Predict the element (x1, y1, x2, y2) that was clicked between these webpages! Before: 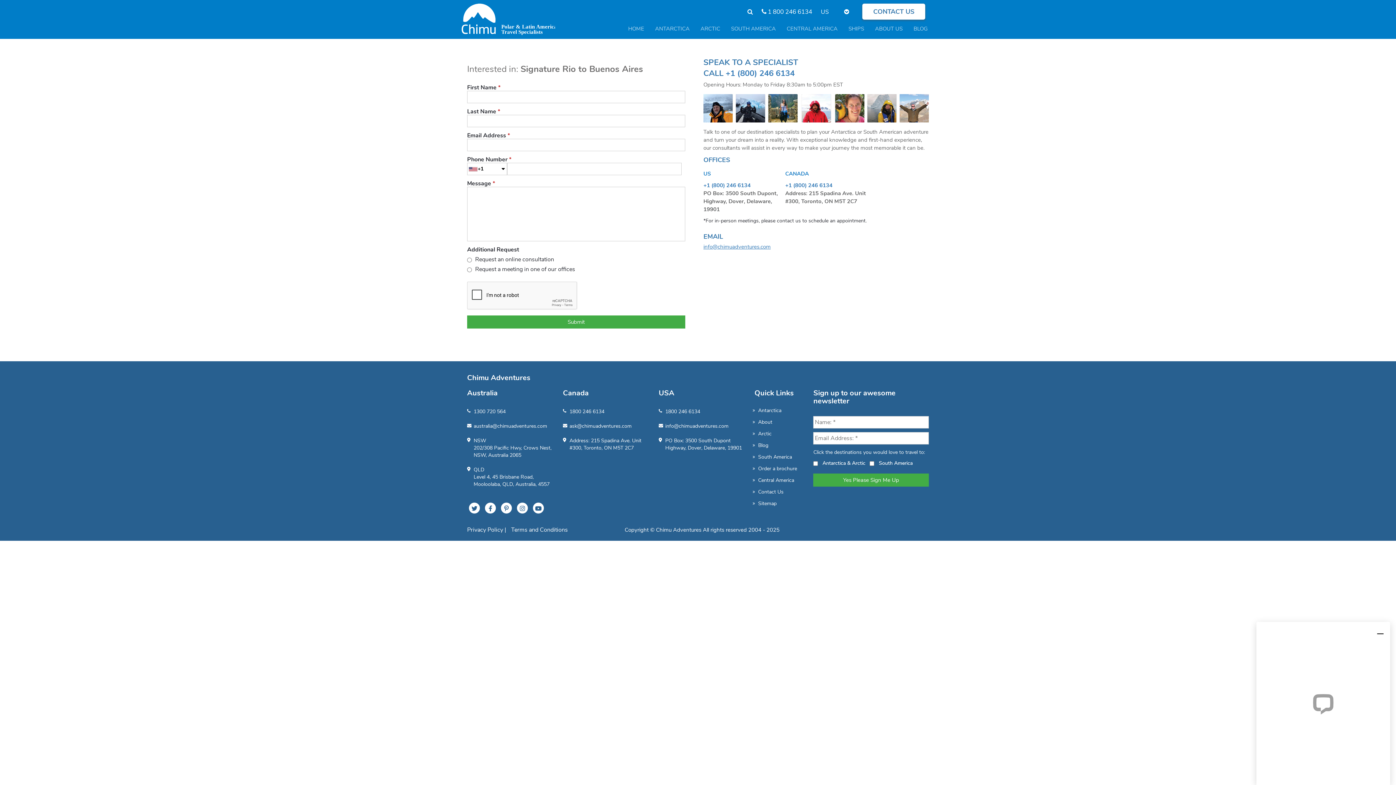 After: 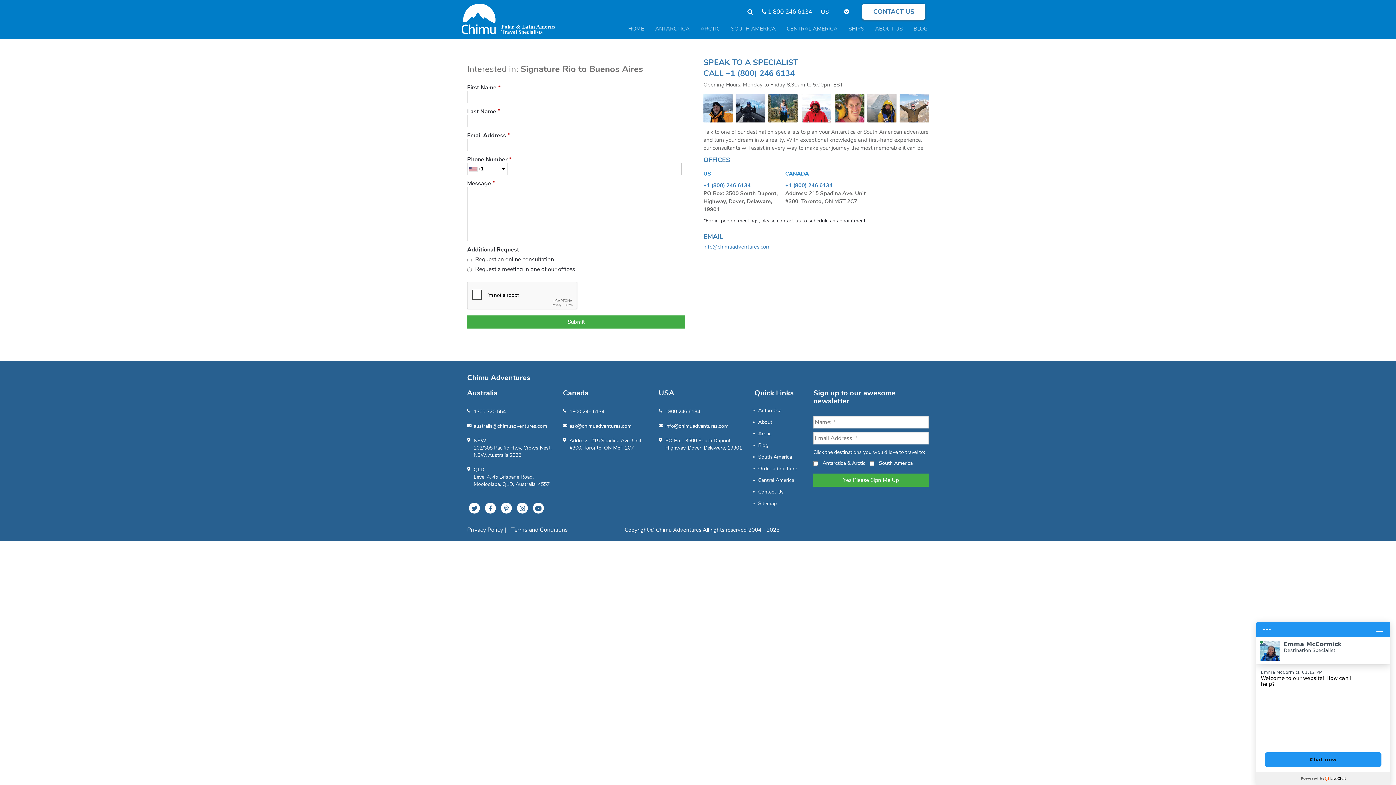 Action: bbox: (758, 7, 816, 16) label:  1 800 246 6134